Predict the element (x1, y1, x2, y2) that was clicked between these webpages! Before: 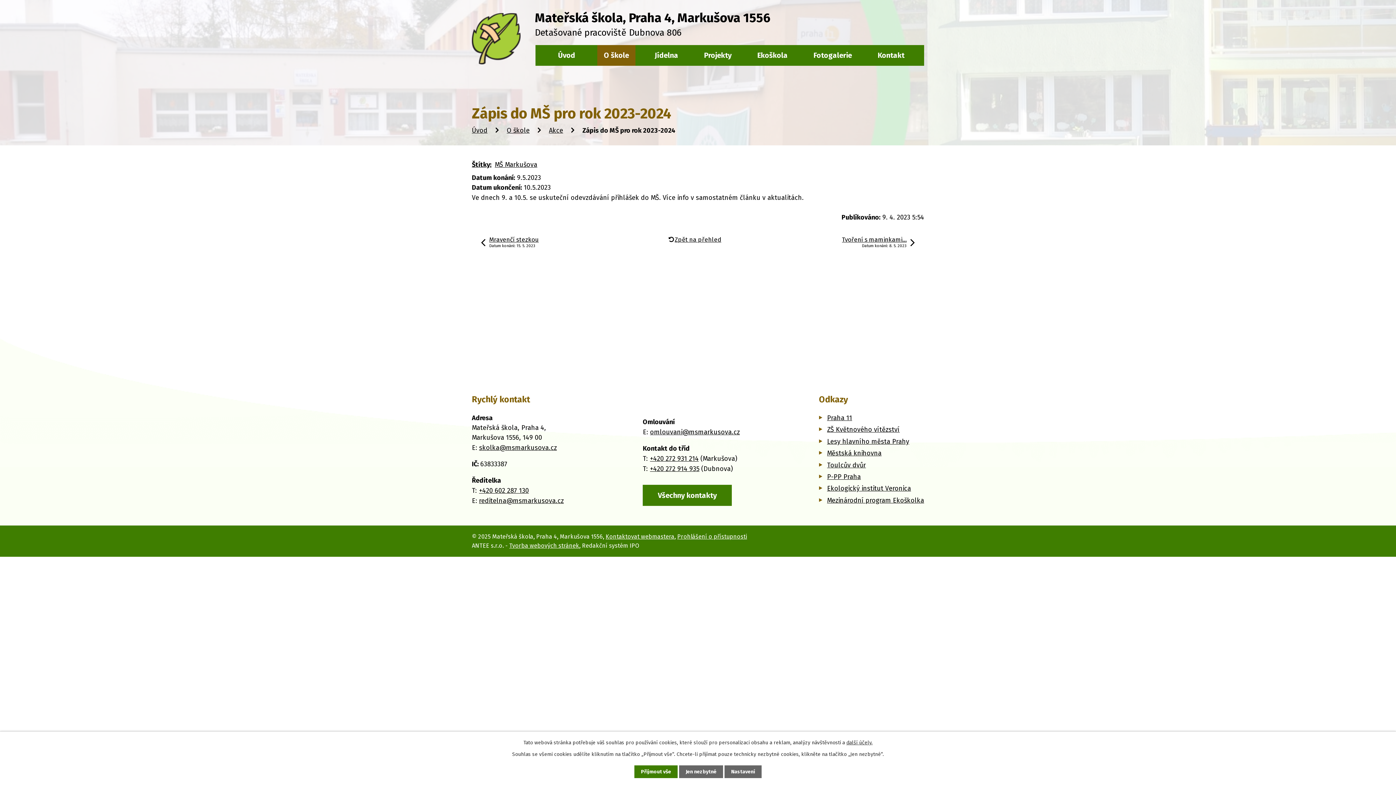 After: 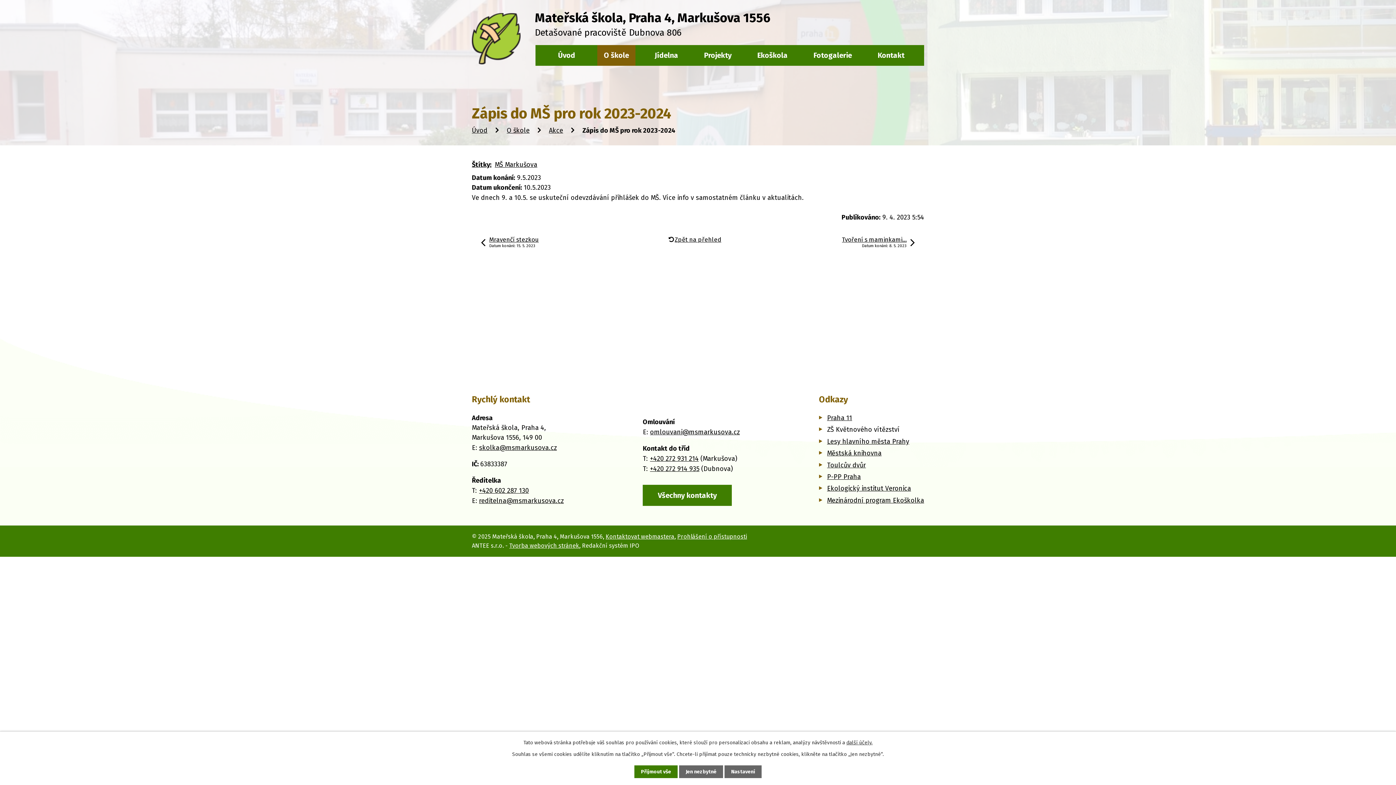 Action: label: ZŠ Květnového vítězství bbox: (827, 425, 900, 433)